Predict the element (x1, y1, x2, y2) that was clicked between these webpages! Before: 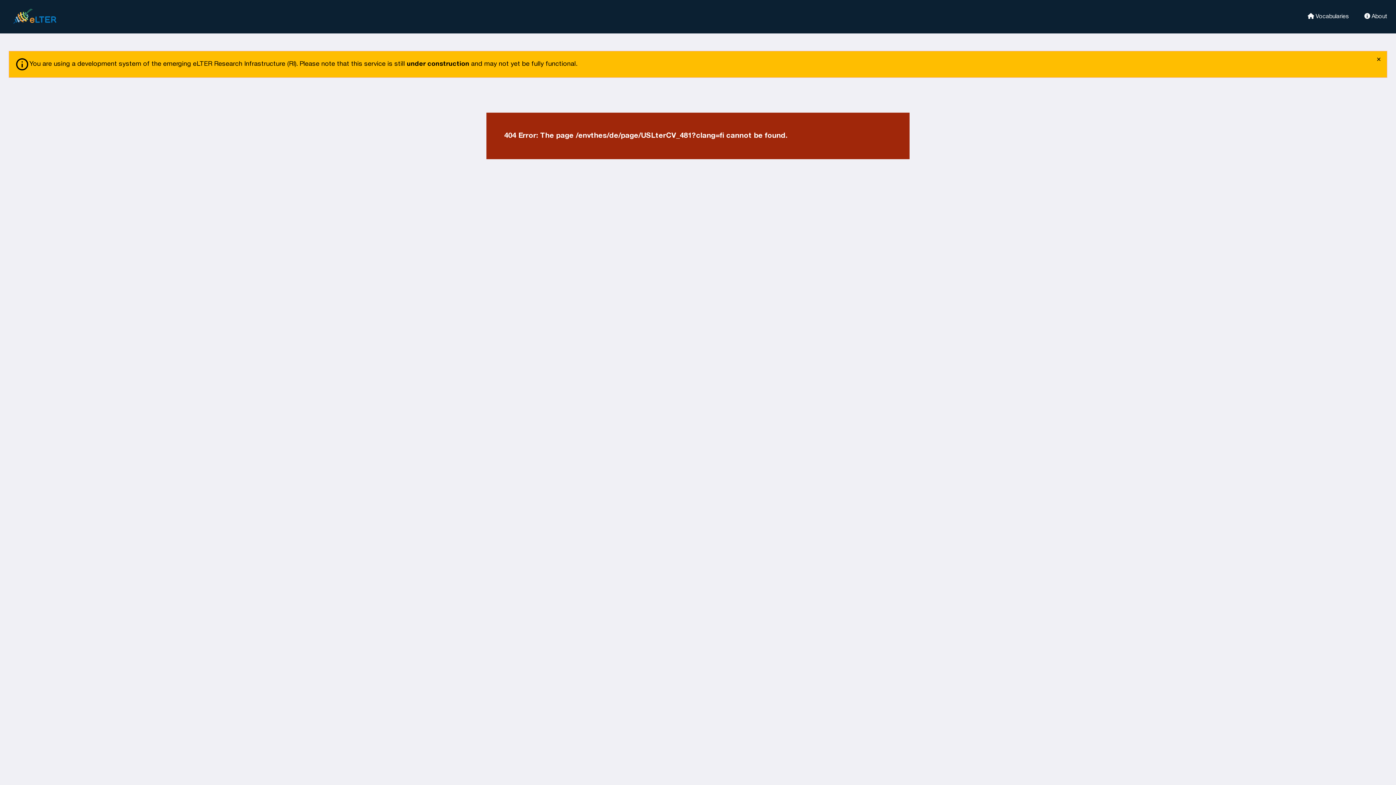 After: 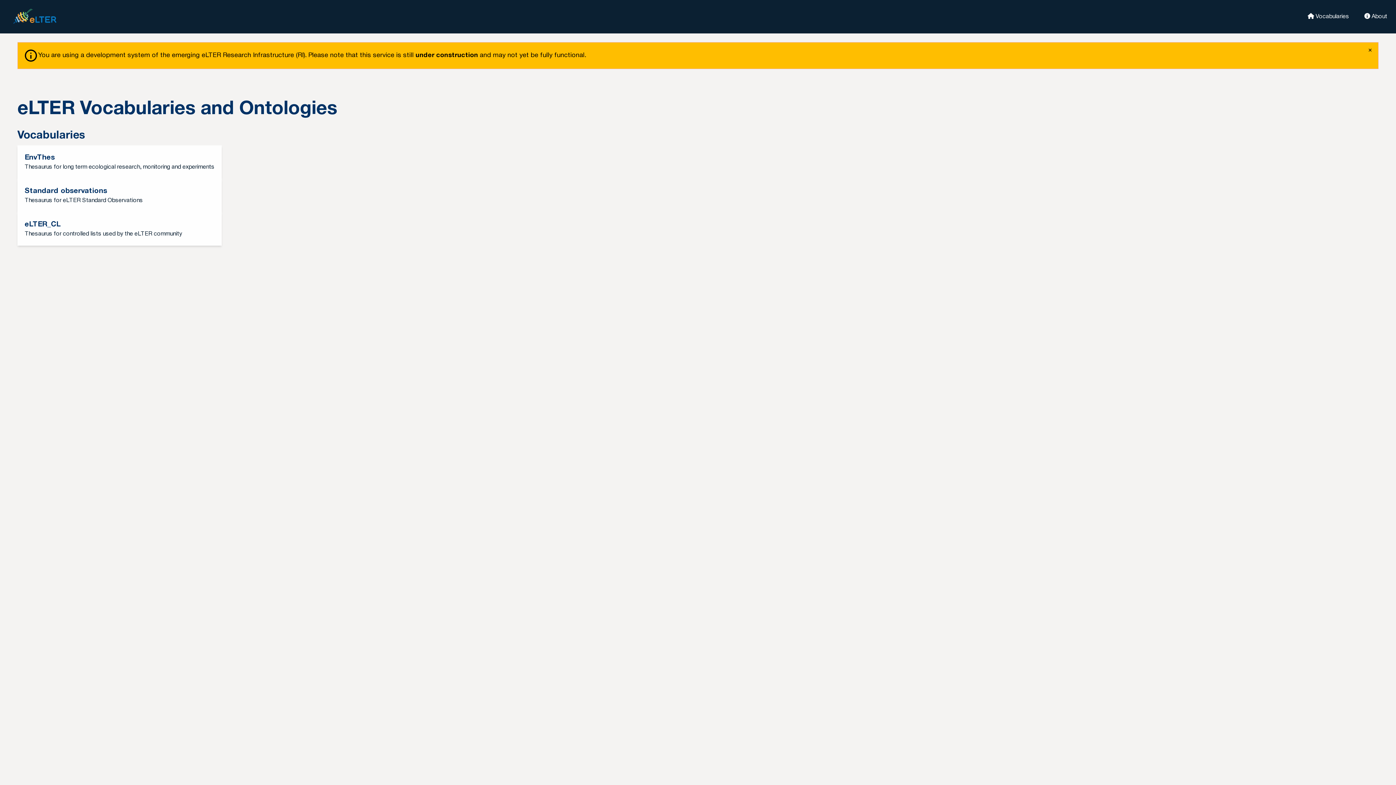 Action: bbox: (1355, 12, 1387, 19) label:  About